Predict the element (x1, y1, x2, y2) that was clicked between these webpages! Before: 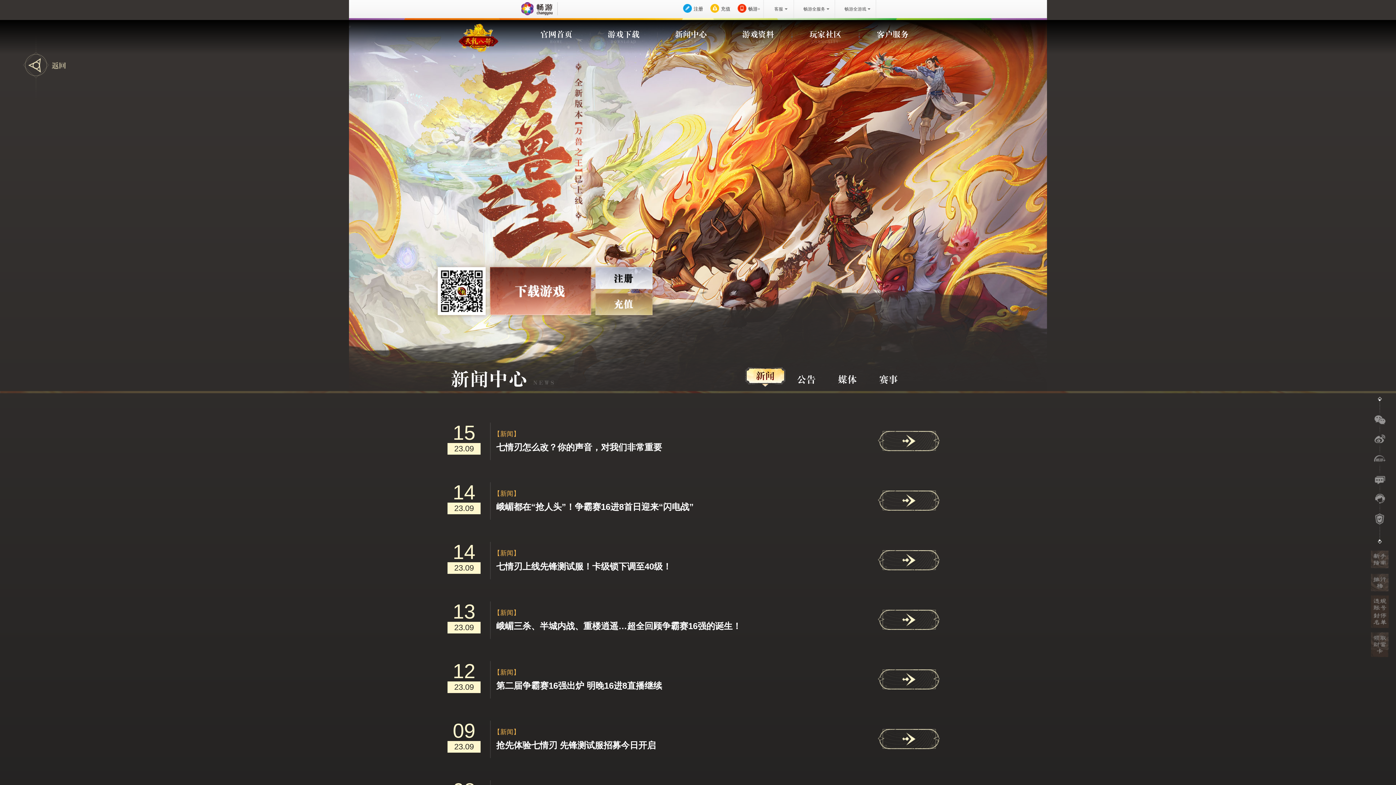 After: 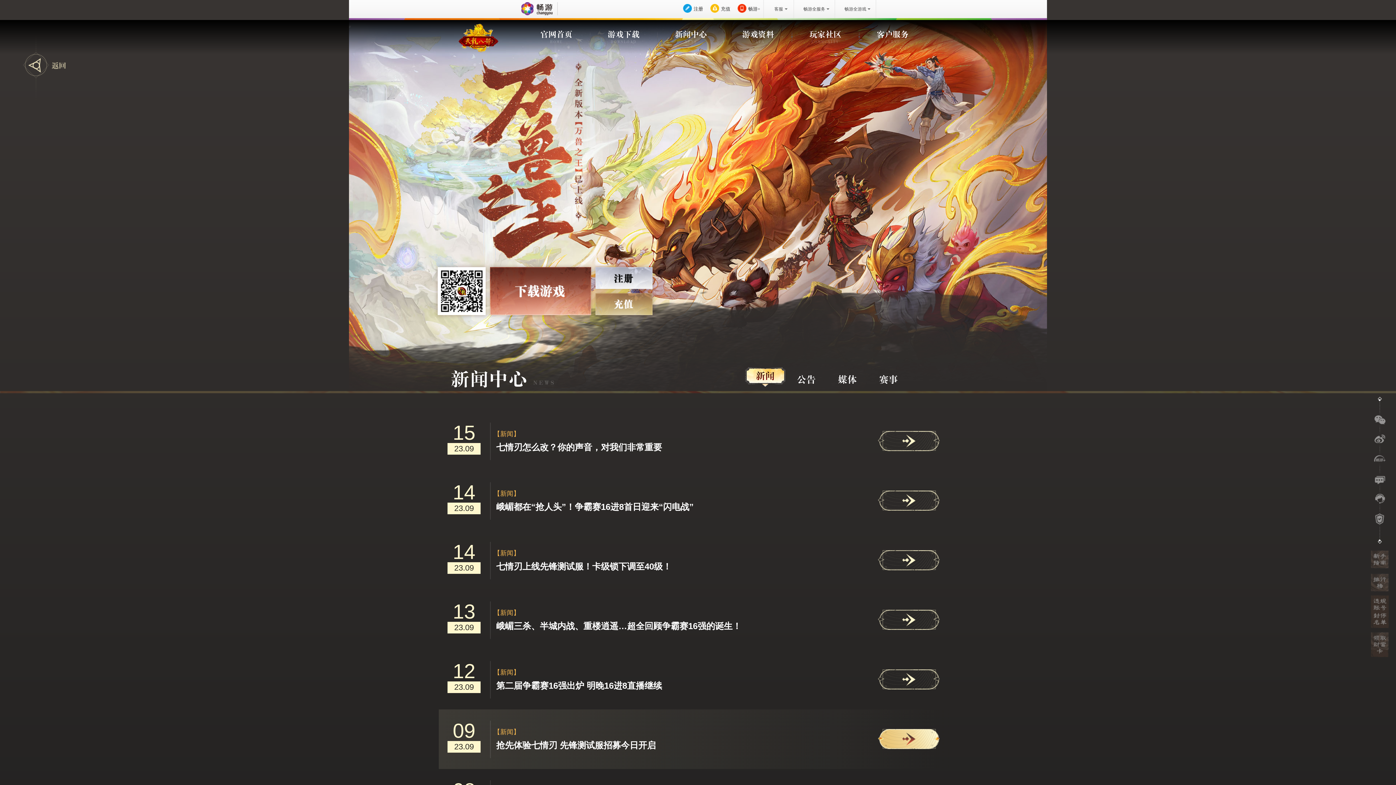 Action: bbox: (878, 729, 940, 749)